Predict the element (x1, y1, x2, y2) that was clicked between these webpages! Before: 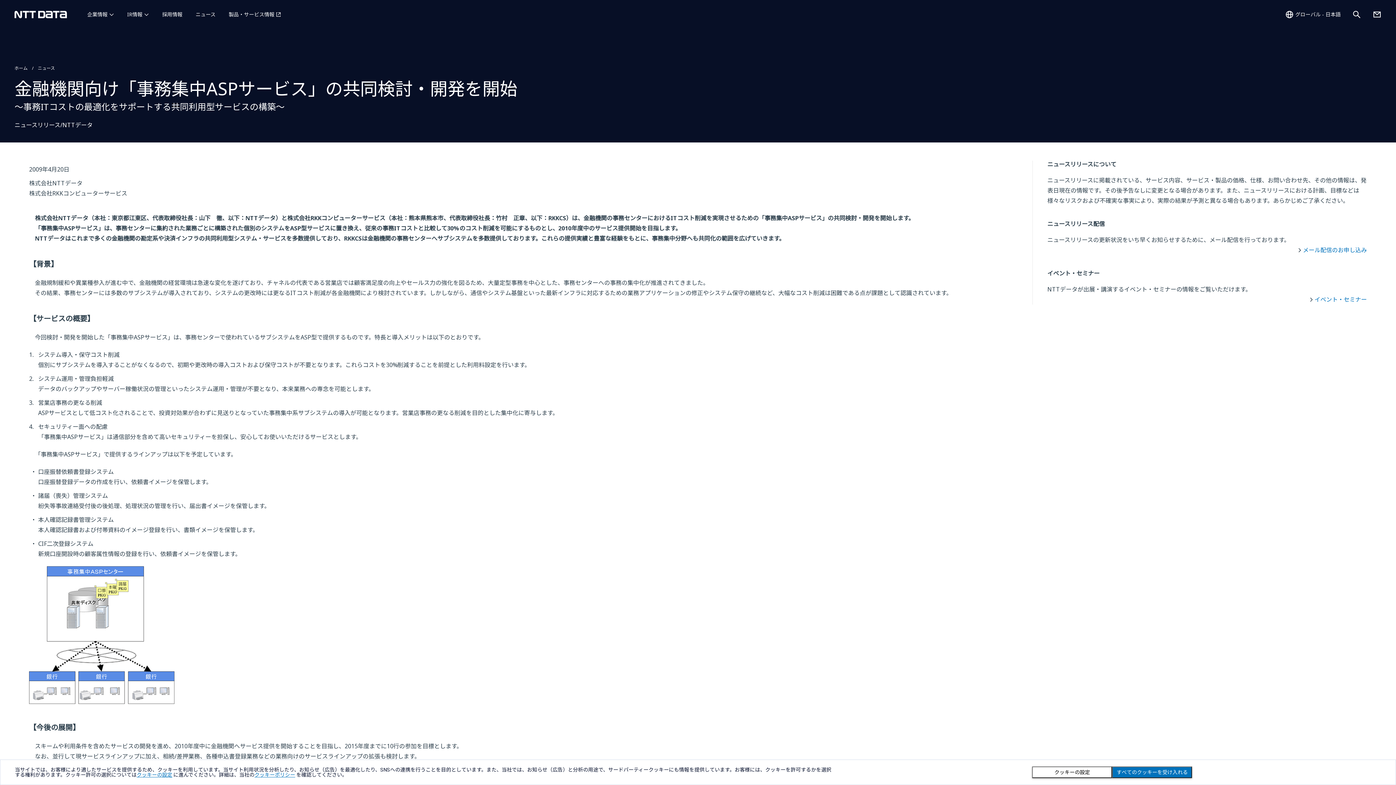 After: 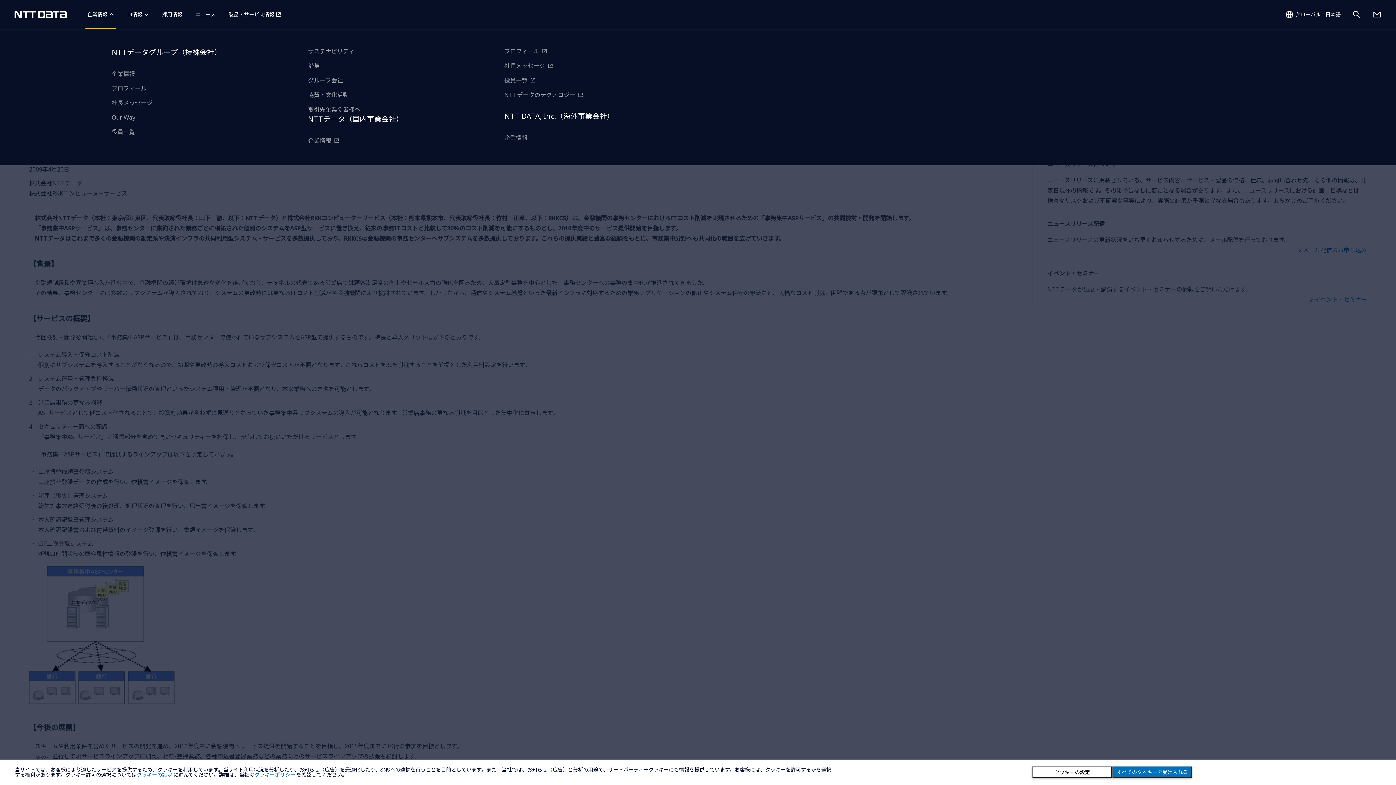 Action: label: 企業情報 bbox: (87, 0, 114, 29)